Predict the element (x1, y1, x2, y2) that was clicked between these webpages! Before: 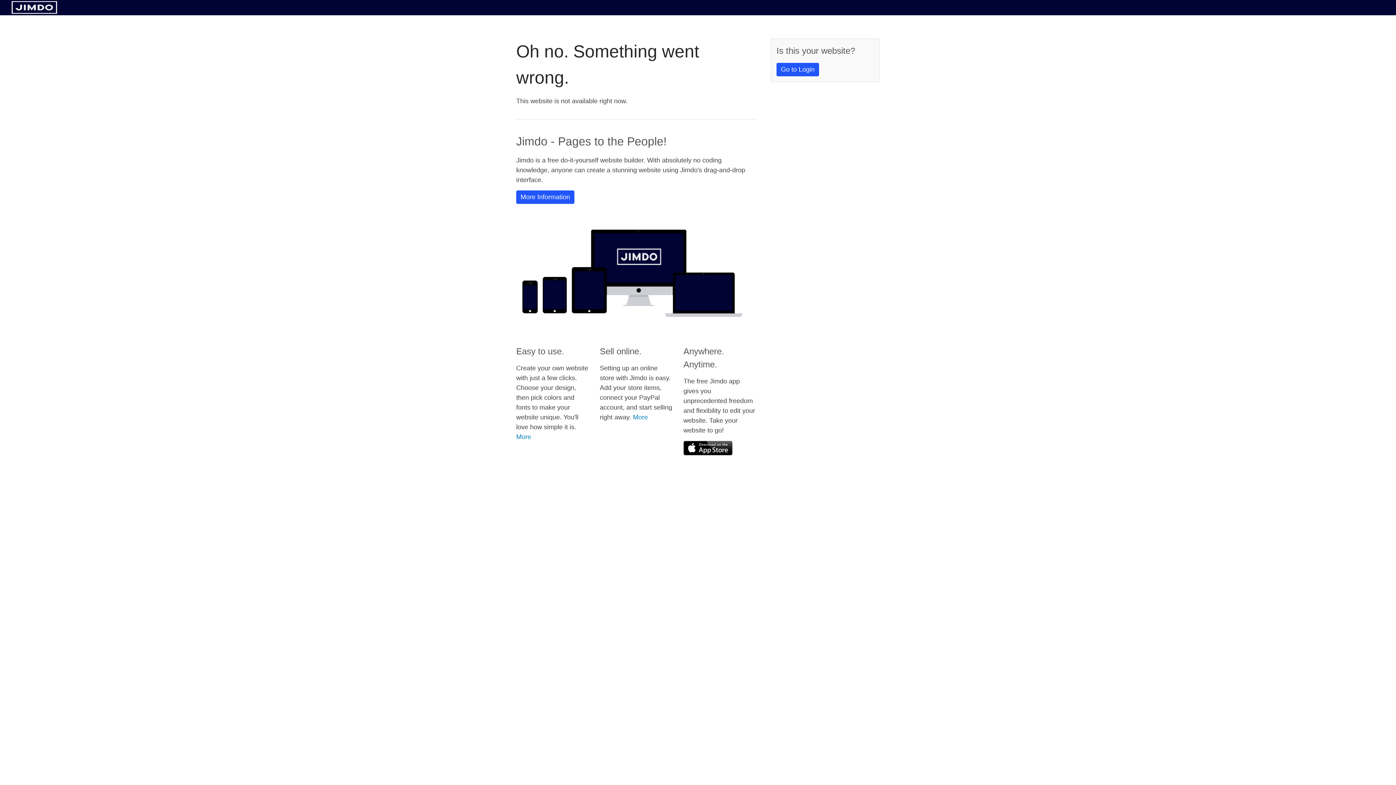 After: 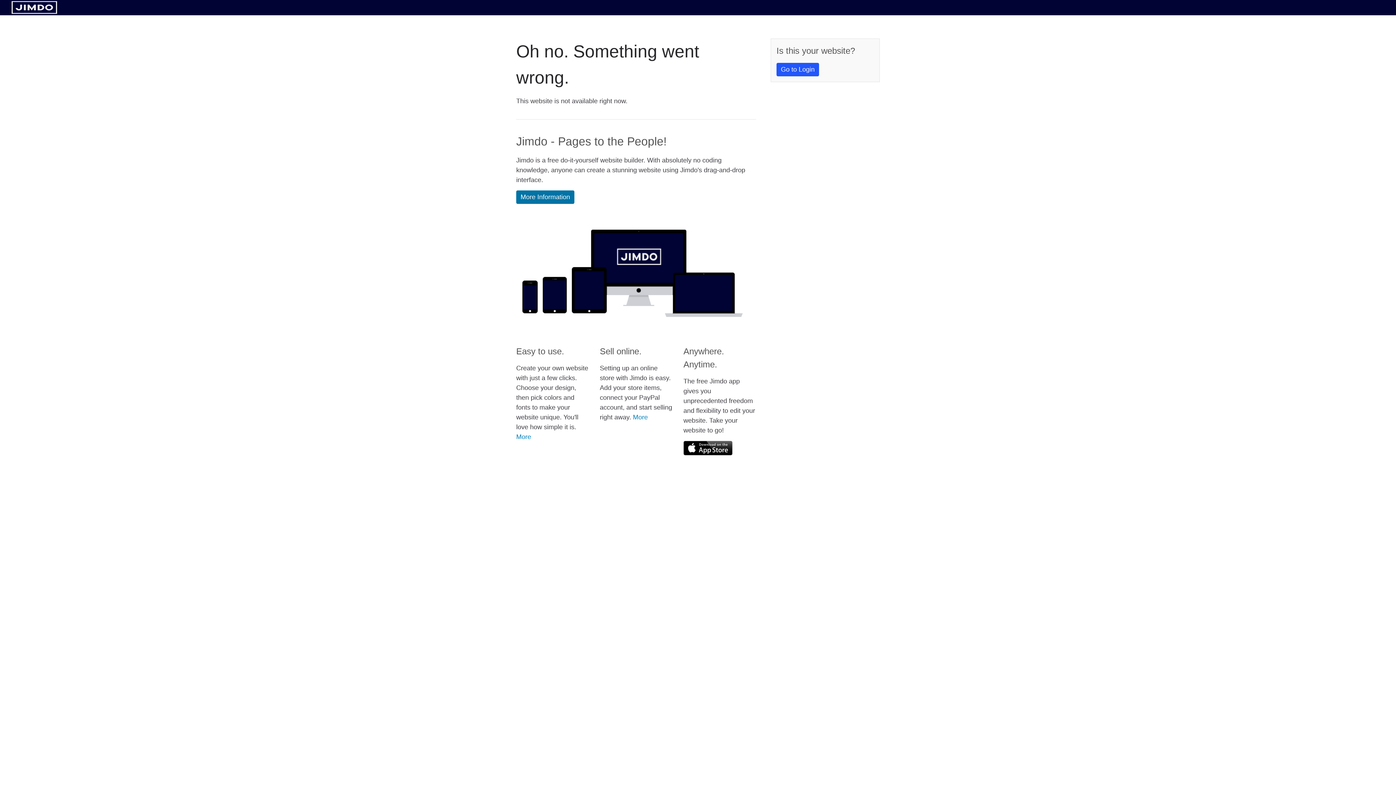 Action: bbox: (516, 190, 574, 204) label: More Information